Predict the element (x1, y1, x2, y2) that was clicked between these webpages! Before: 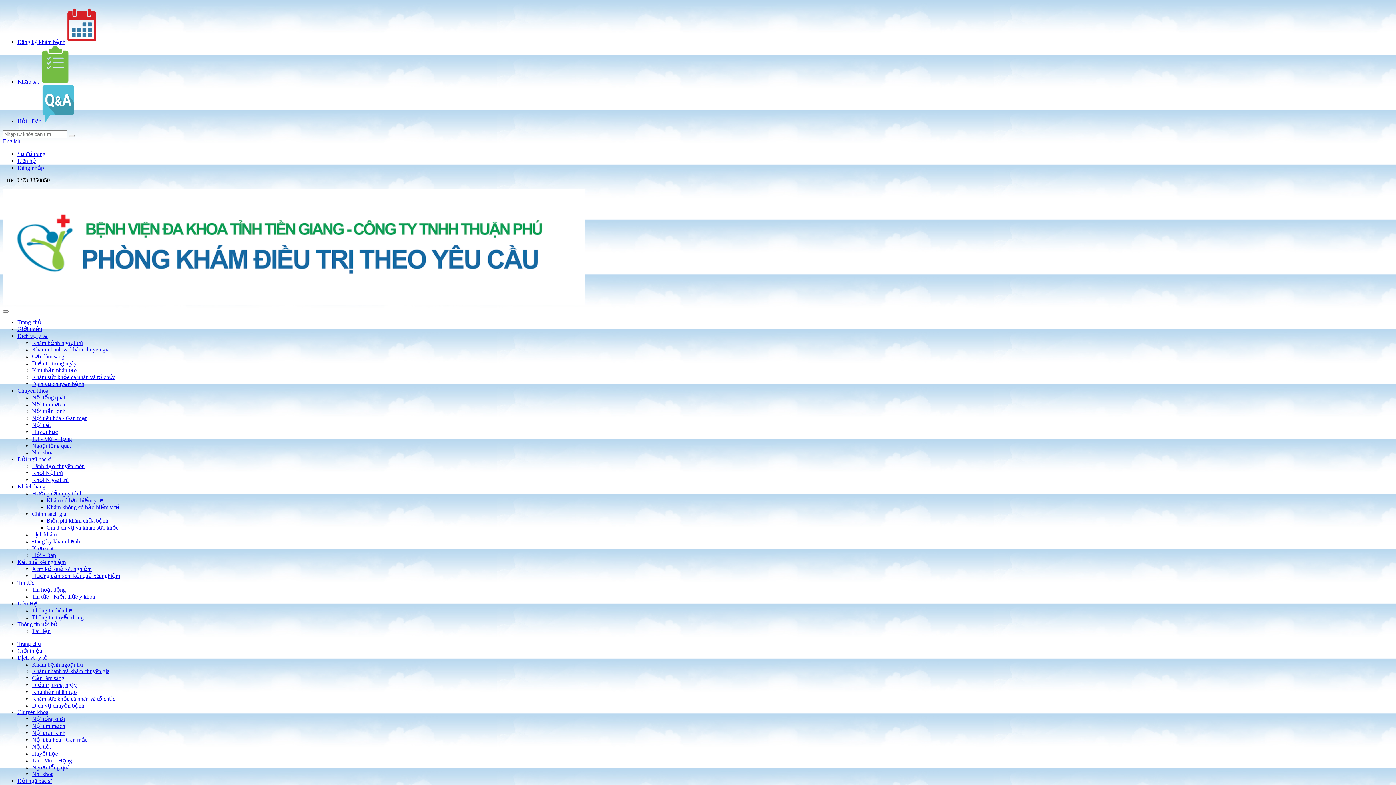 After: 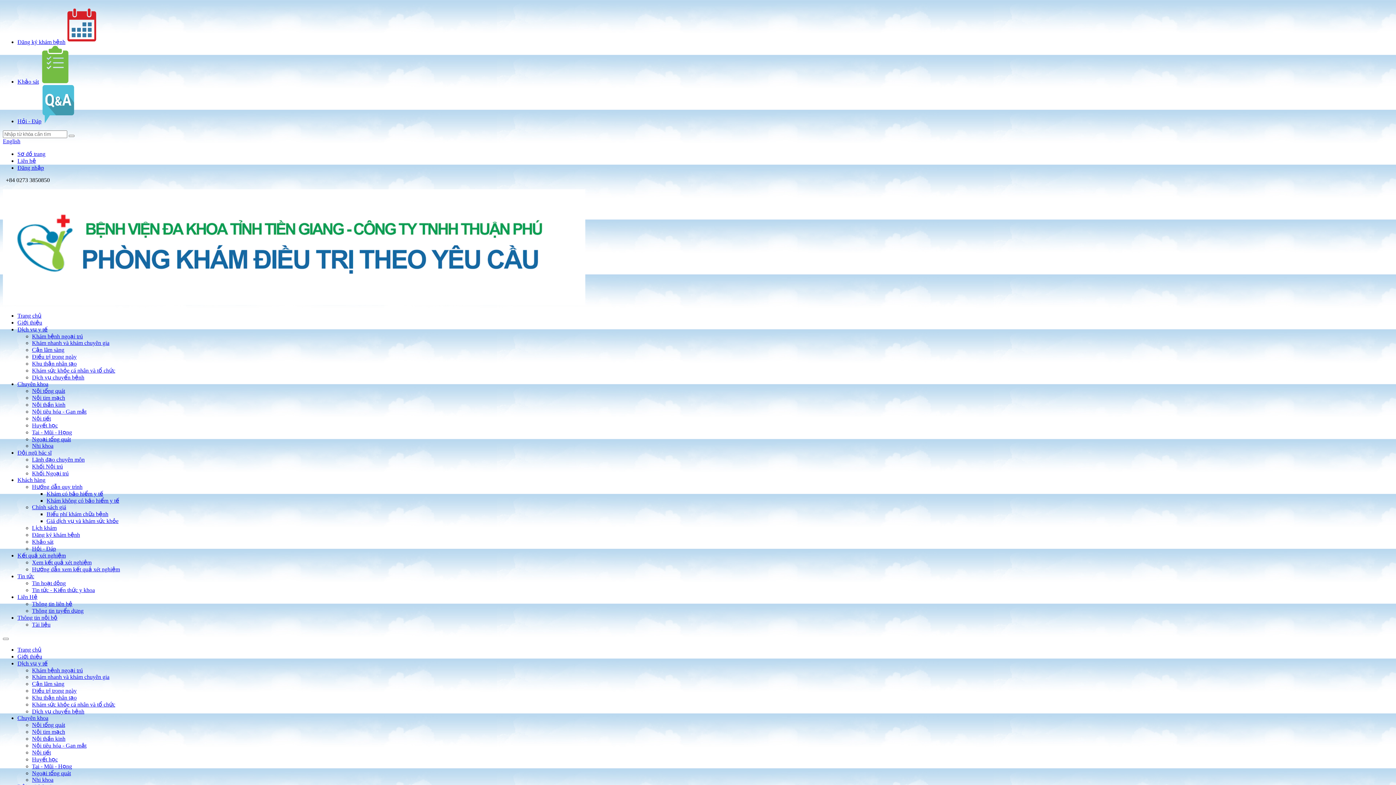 Action: label: Lịch khám bbox: (32, 531, 56, 537)